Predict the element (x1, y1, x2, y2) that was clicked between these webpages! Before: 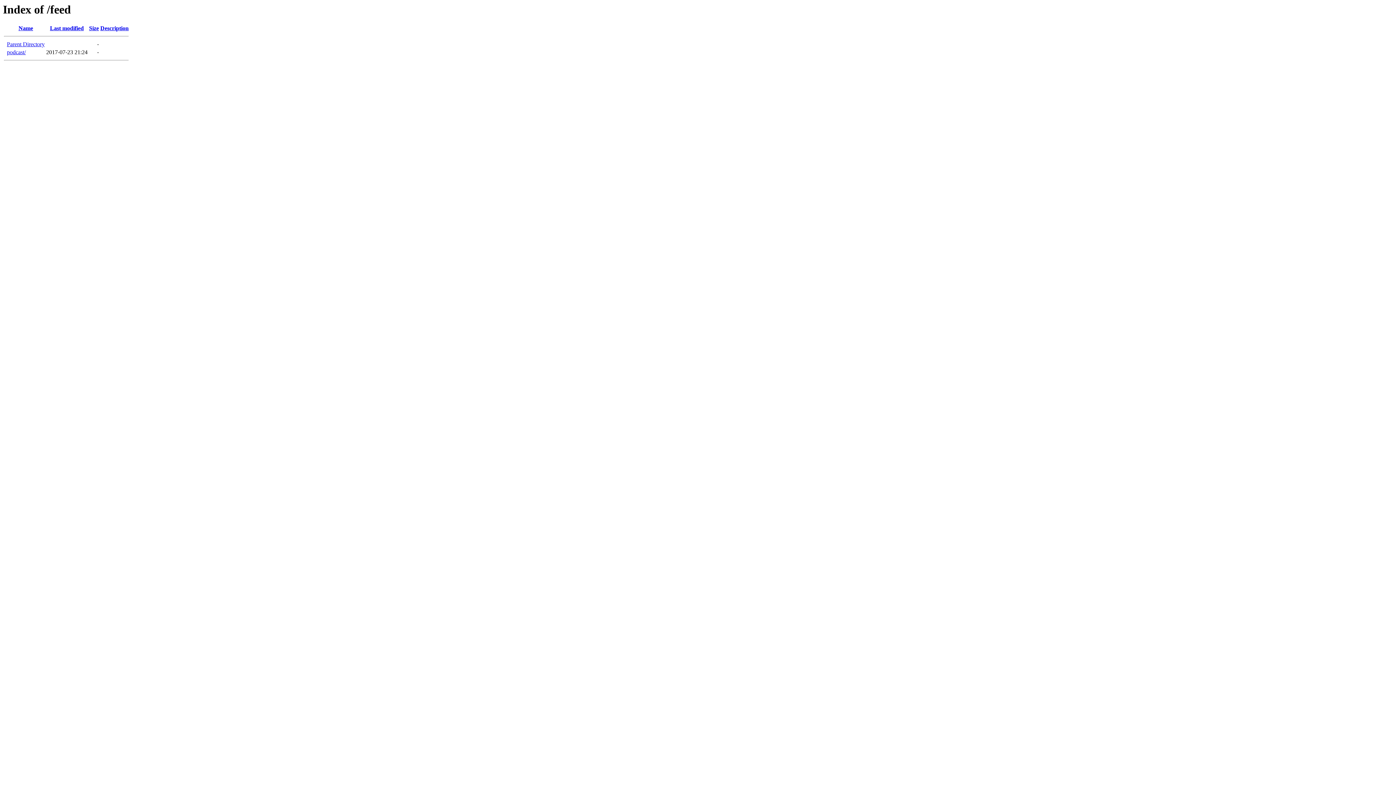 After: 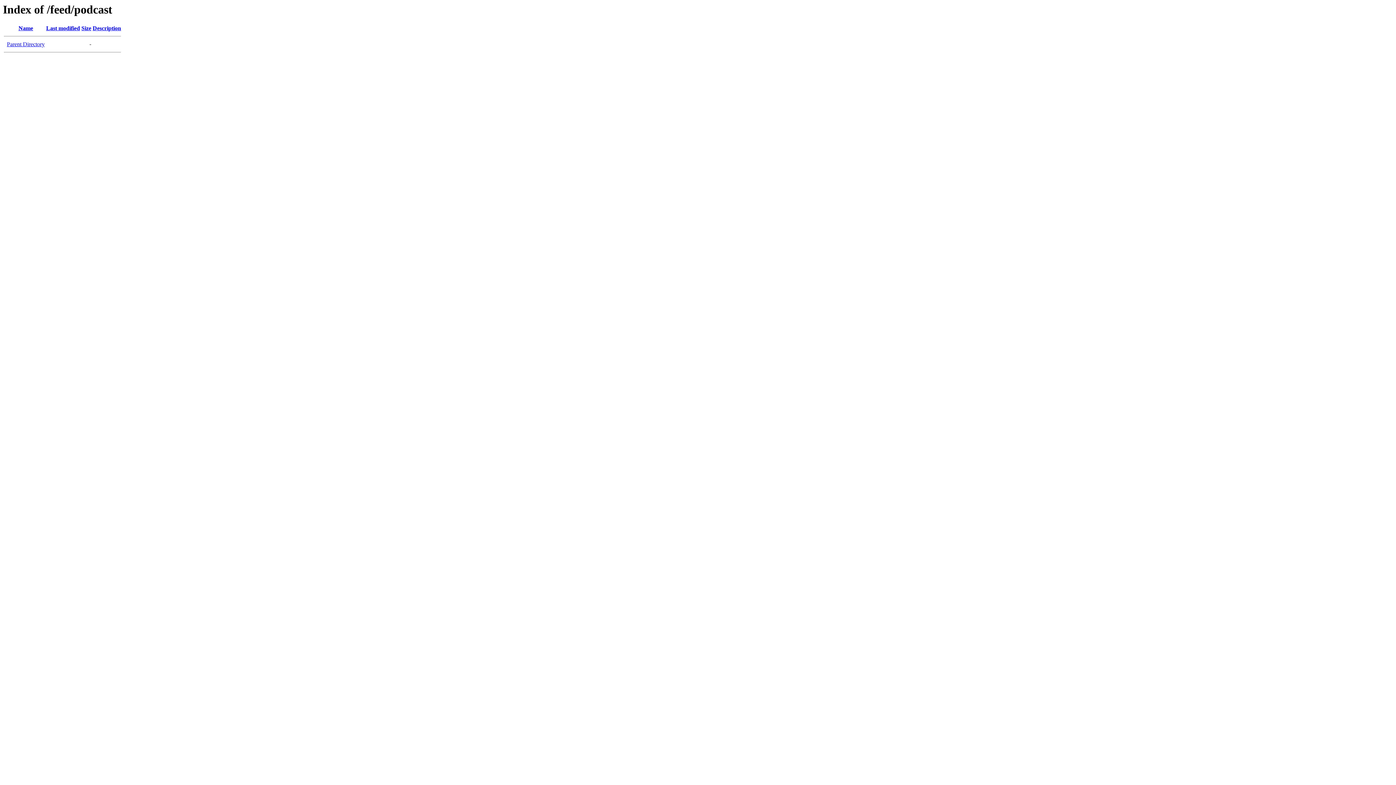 Action: bbox: (6, 49, 25, 55) label: podcast/